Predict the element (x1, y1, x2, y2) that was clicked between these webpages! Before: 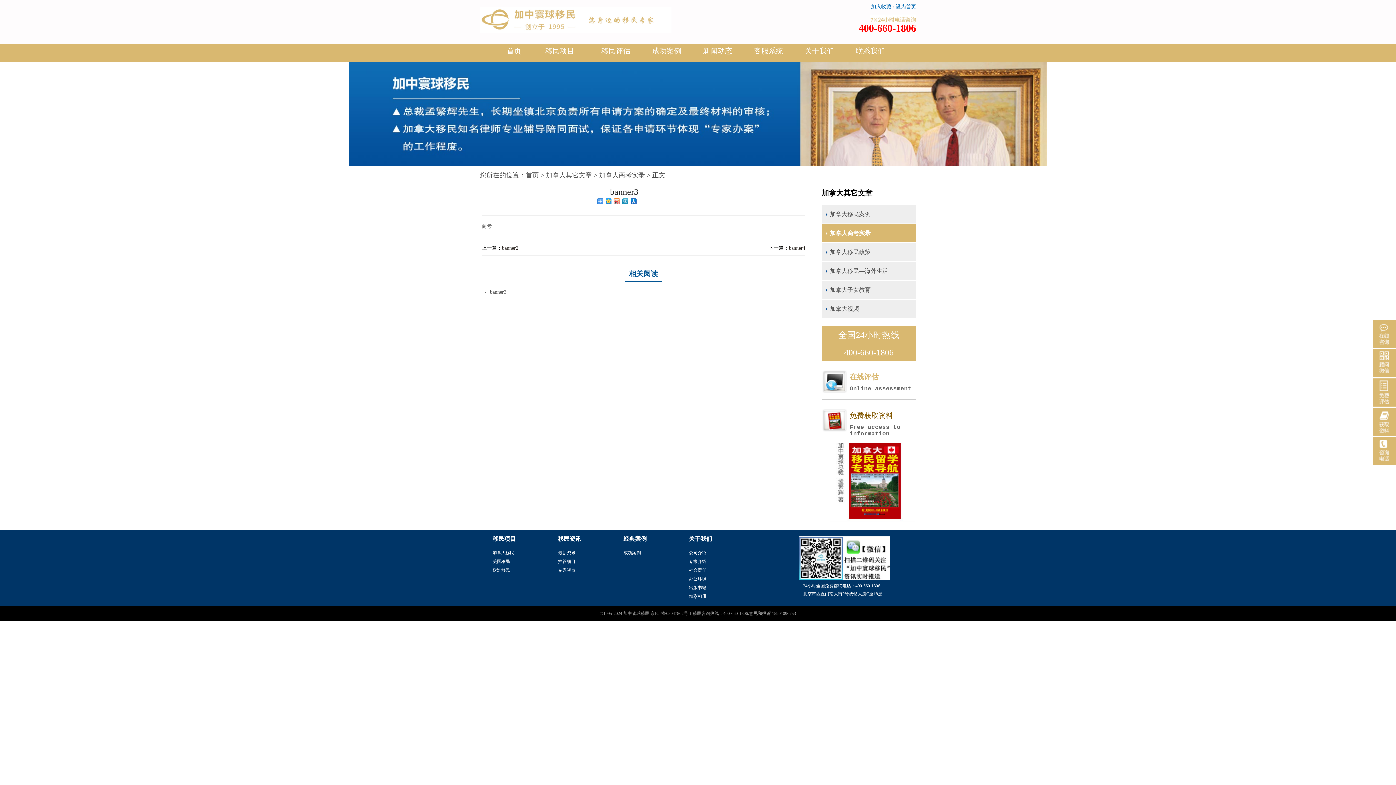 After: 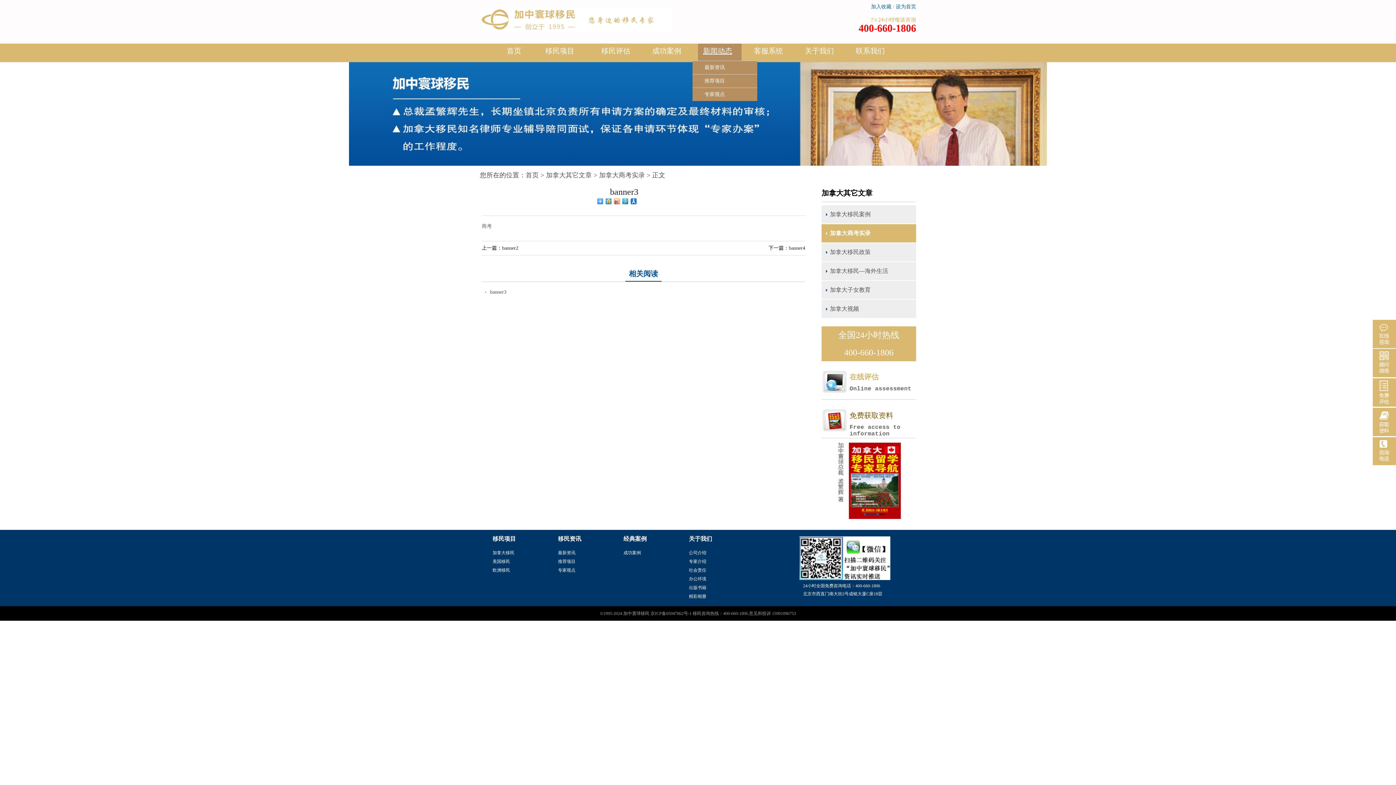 Action: bbox: (698, 43, 741, 60) label: 新闻动态